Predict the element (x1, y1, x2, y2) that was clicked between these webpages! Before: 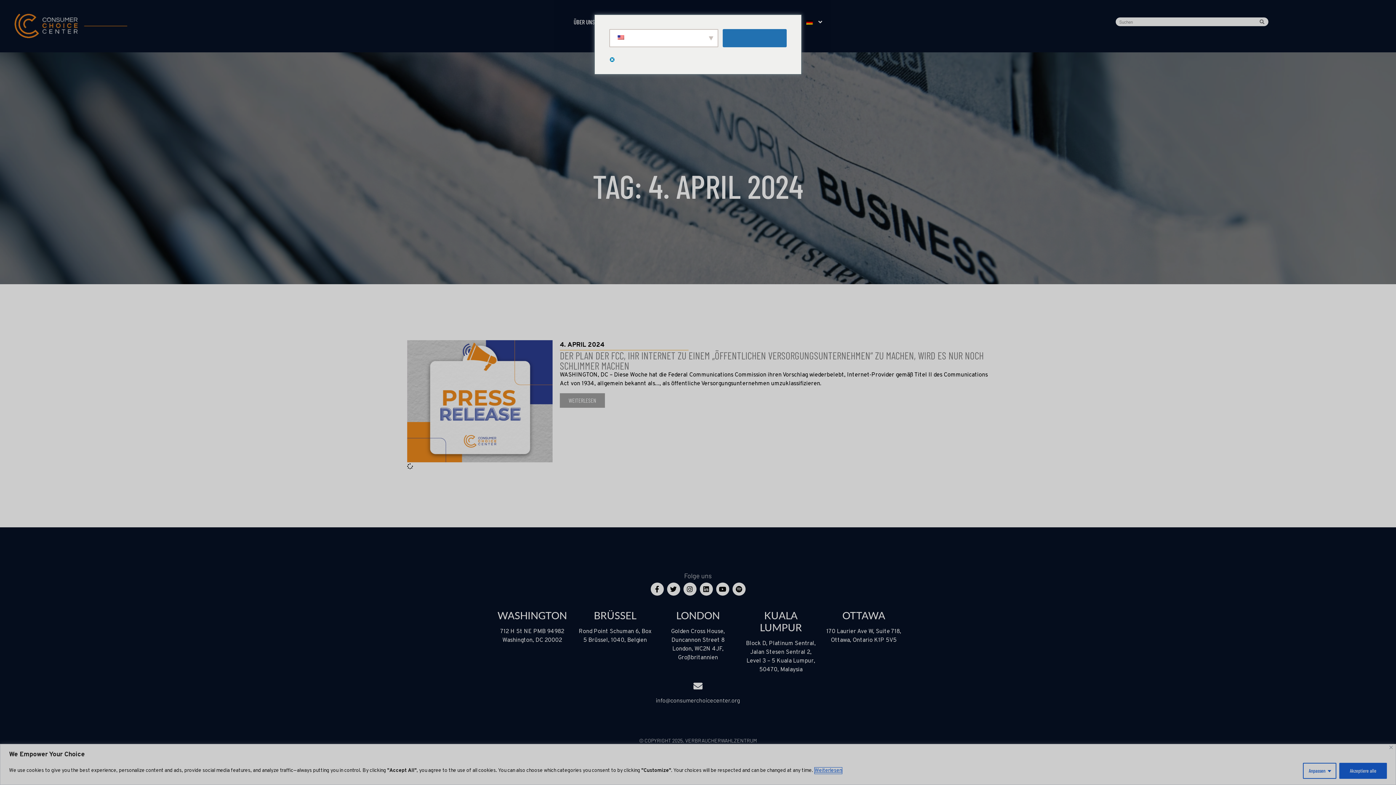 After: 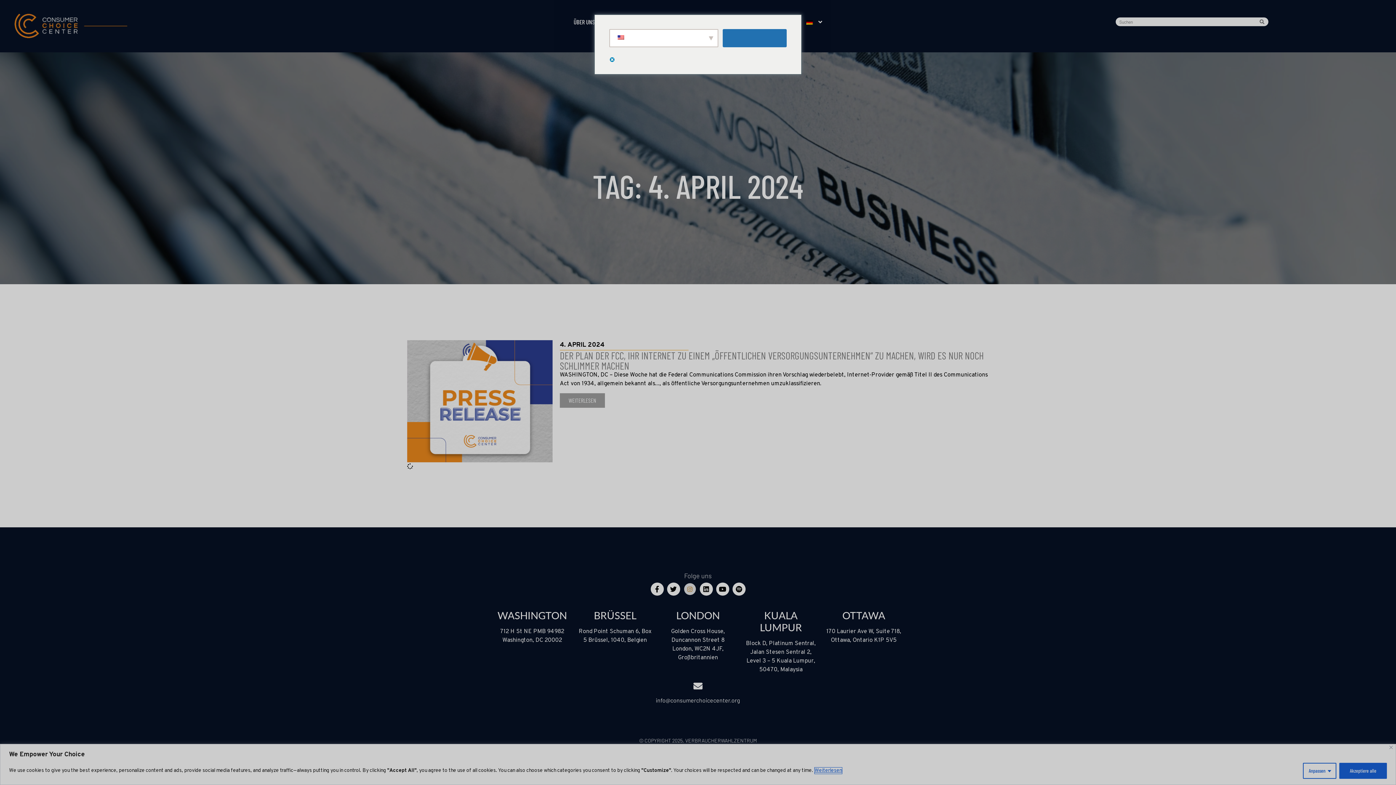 Action: label: Instagram bbox: (683, 583, 696, 596)